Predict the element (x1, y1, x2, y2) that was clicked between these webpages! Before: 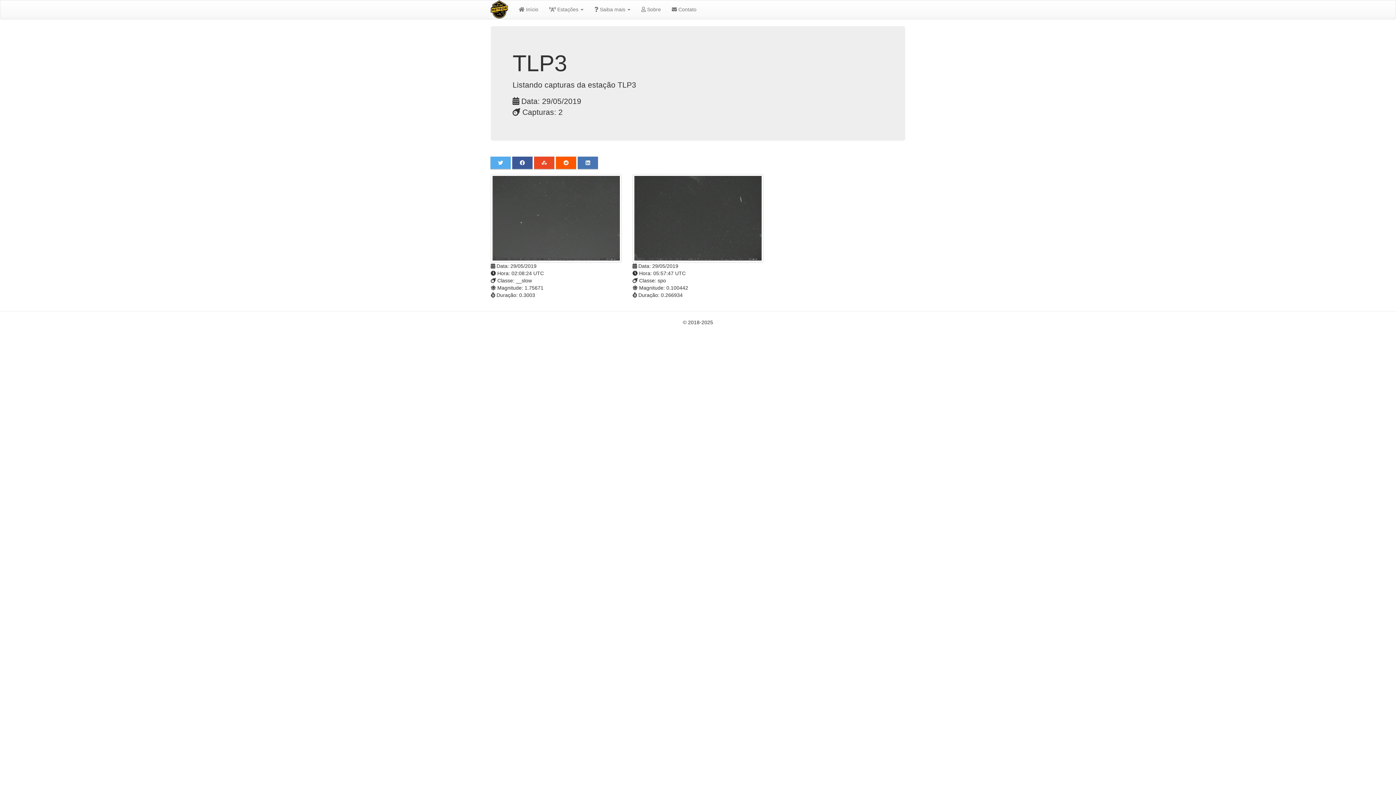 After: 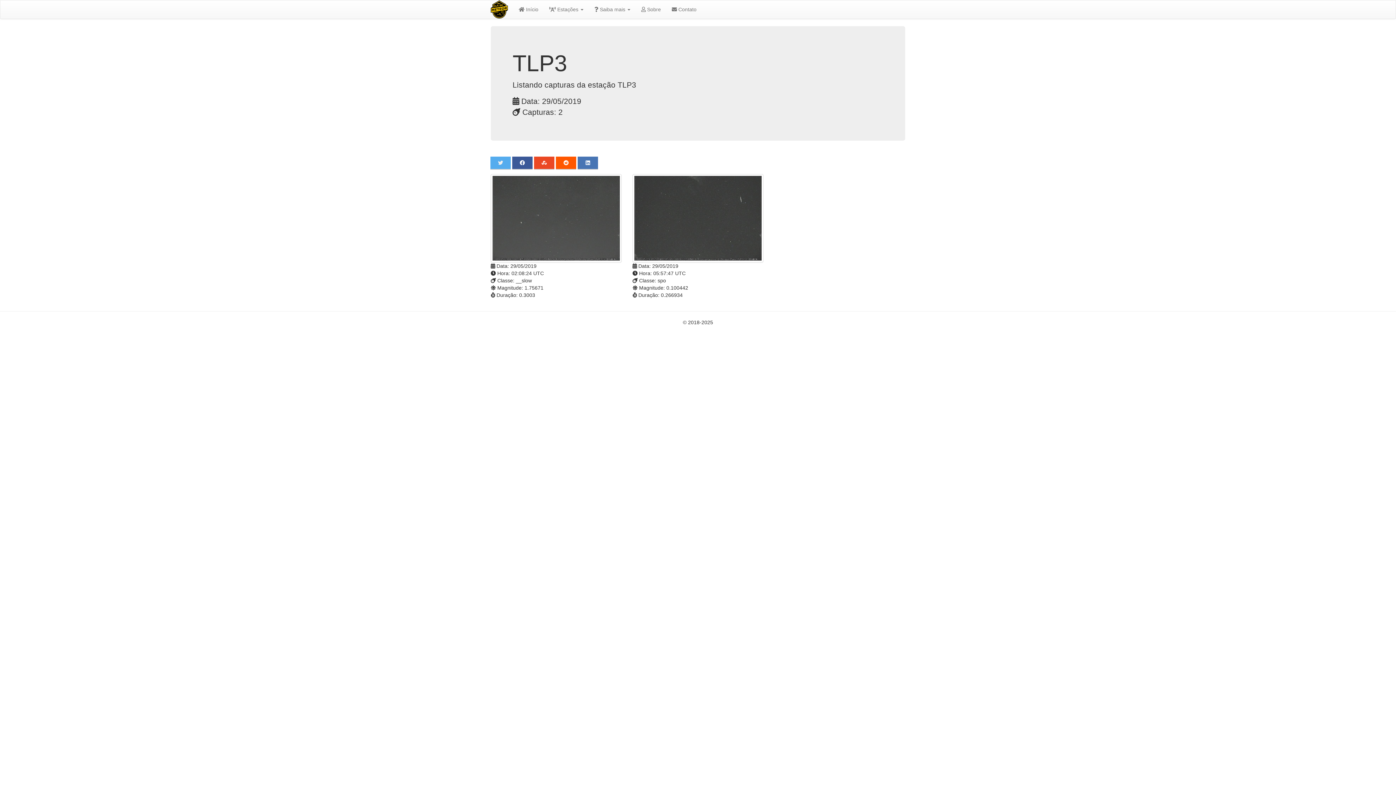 Action: bbox: (490, 156, 510, 169)